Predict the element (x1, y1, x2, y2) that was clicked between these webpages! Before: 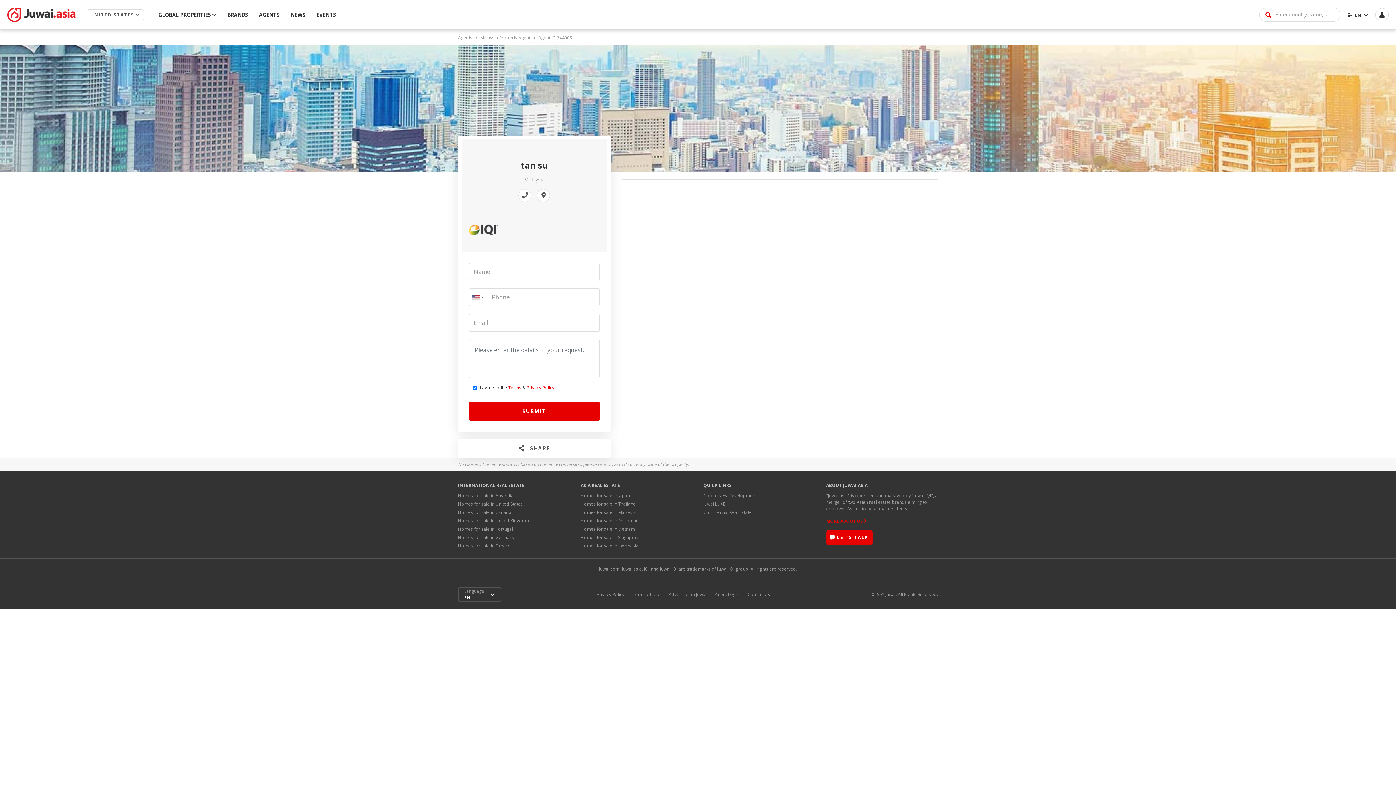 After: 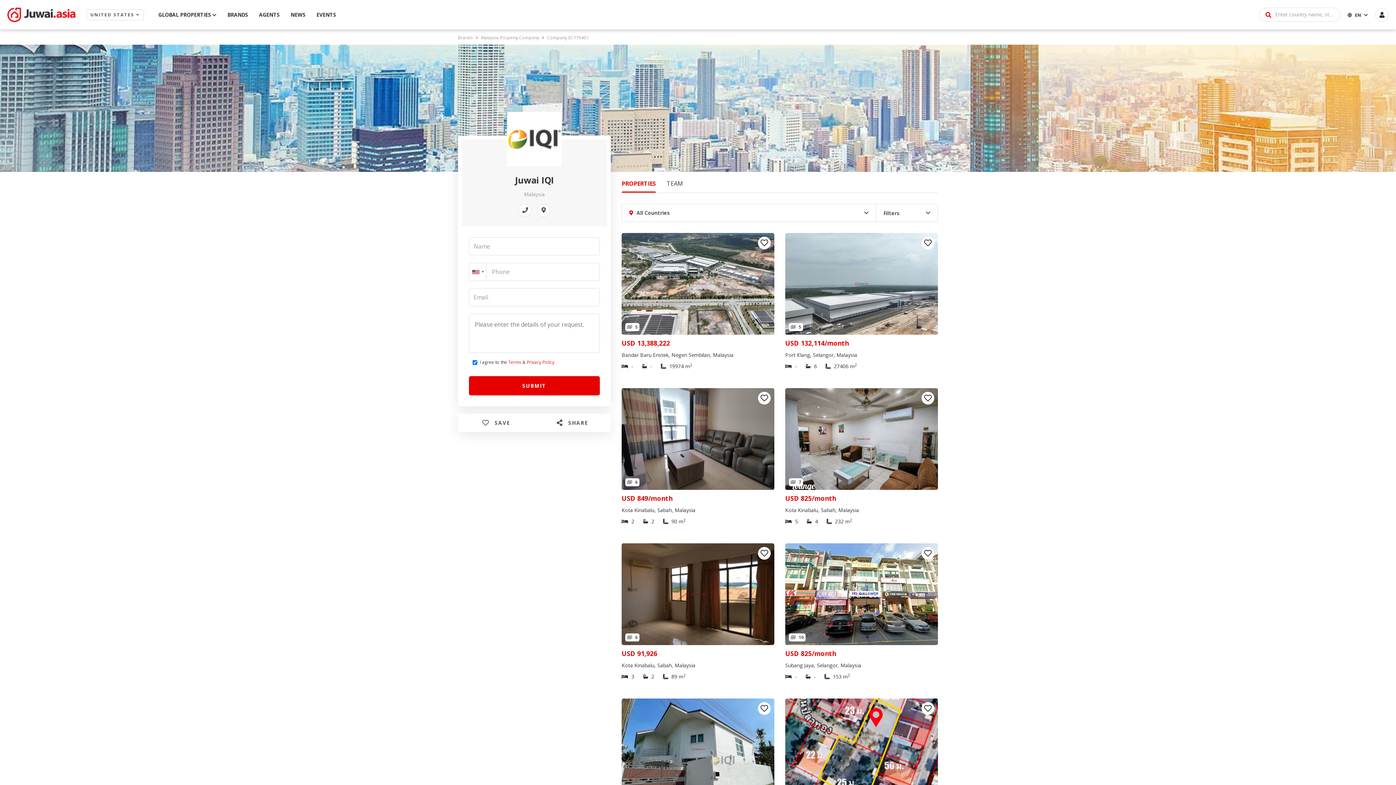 Action: bbox: (469, 215, 504, 244)